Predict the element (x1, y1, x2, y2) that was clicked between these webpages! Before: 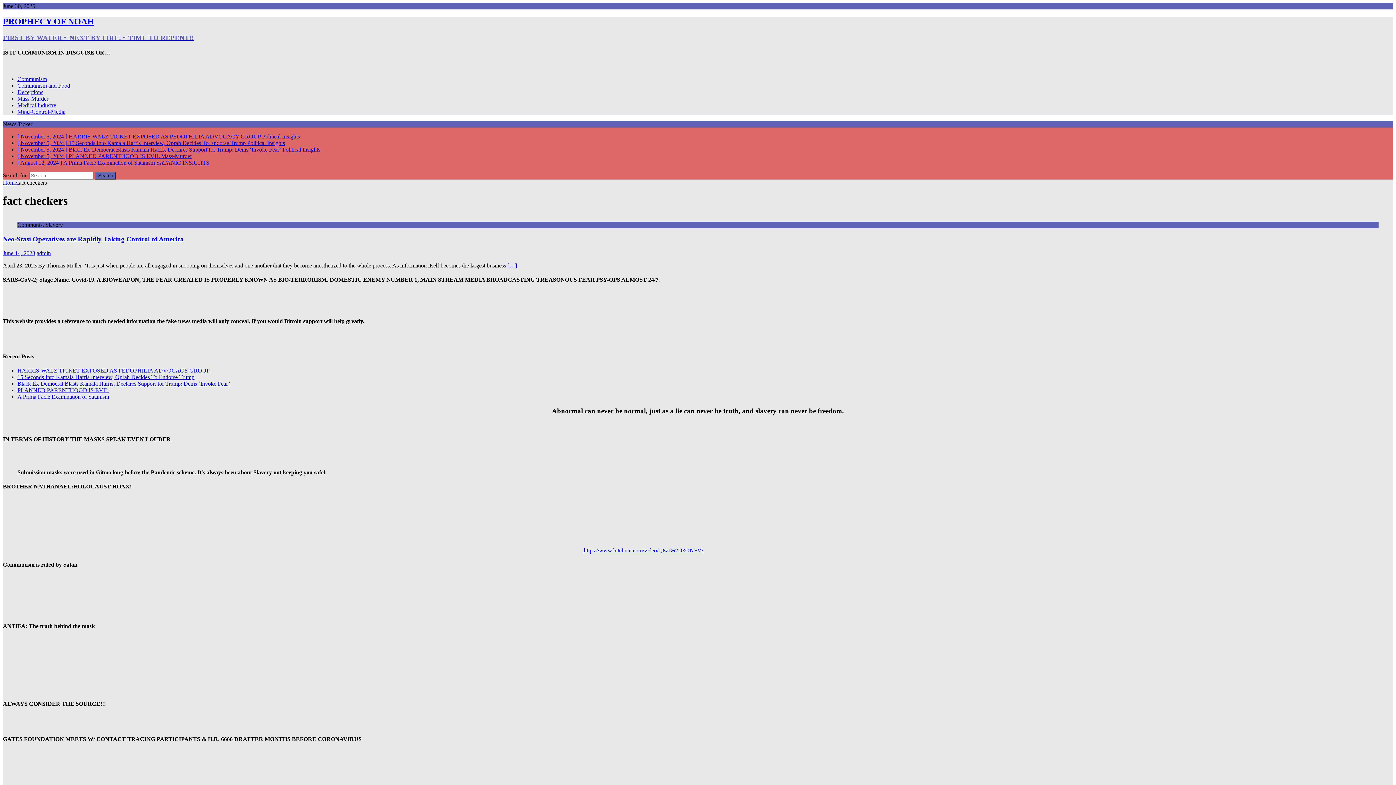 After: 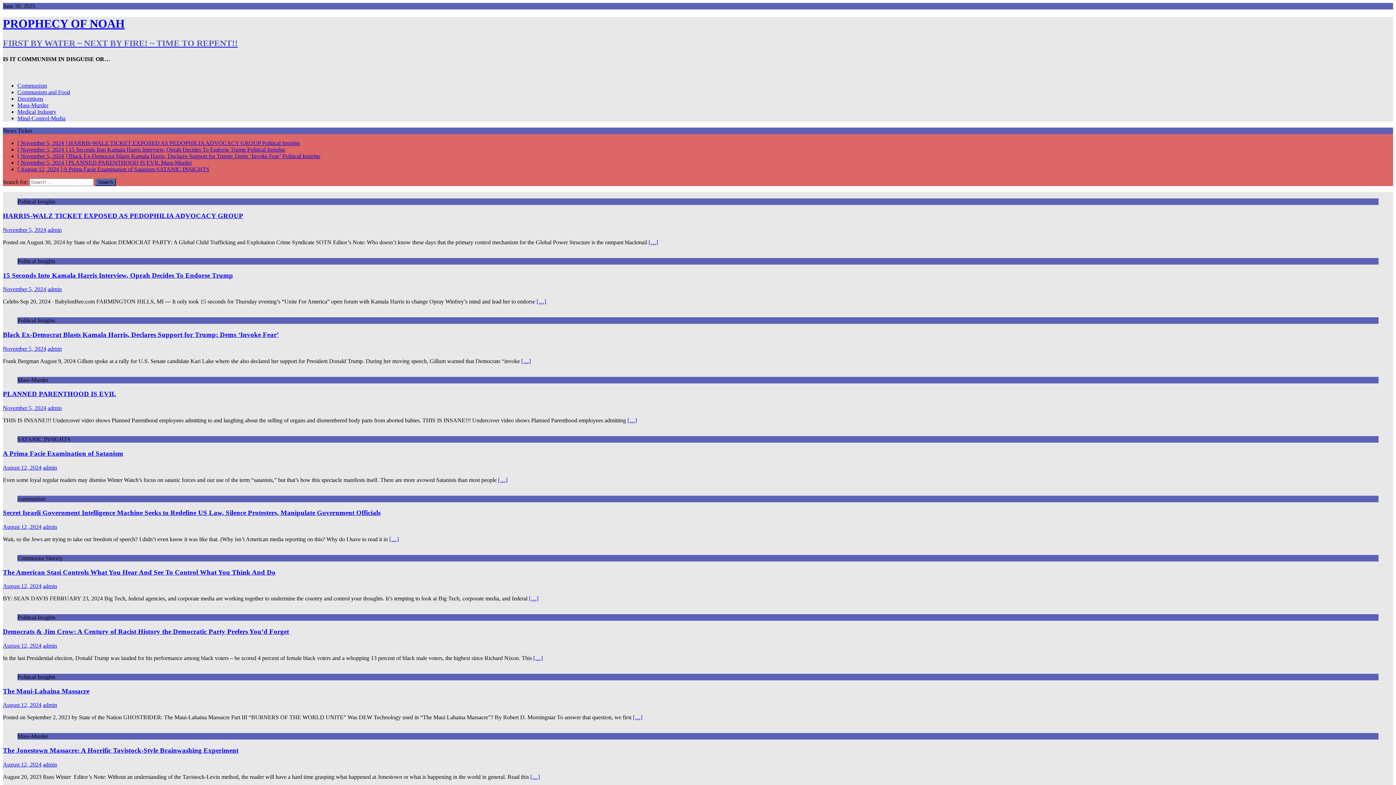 Action: bbox: (2, 16, 1393, 41) label: PROPHECY OF NOAH
FIRST BY WATER ~ NEXT BY FIRE! ~ TIME TO REPENT!!